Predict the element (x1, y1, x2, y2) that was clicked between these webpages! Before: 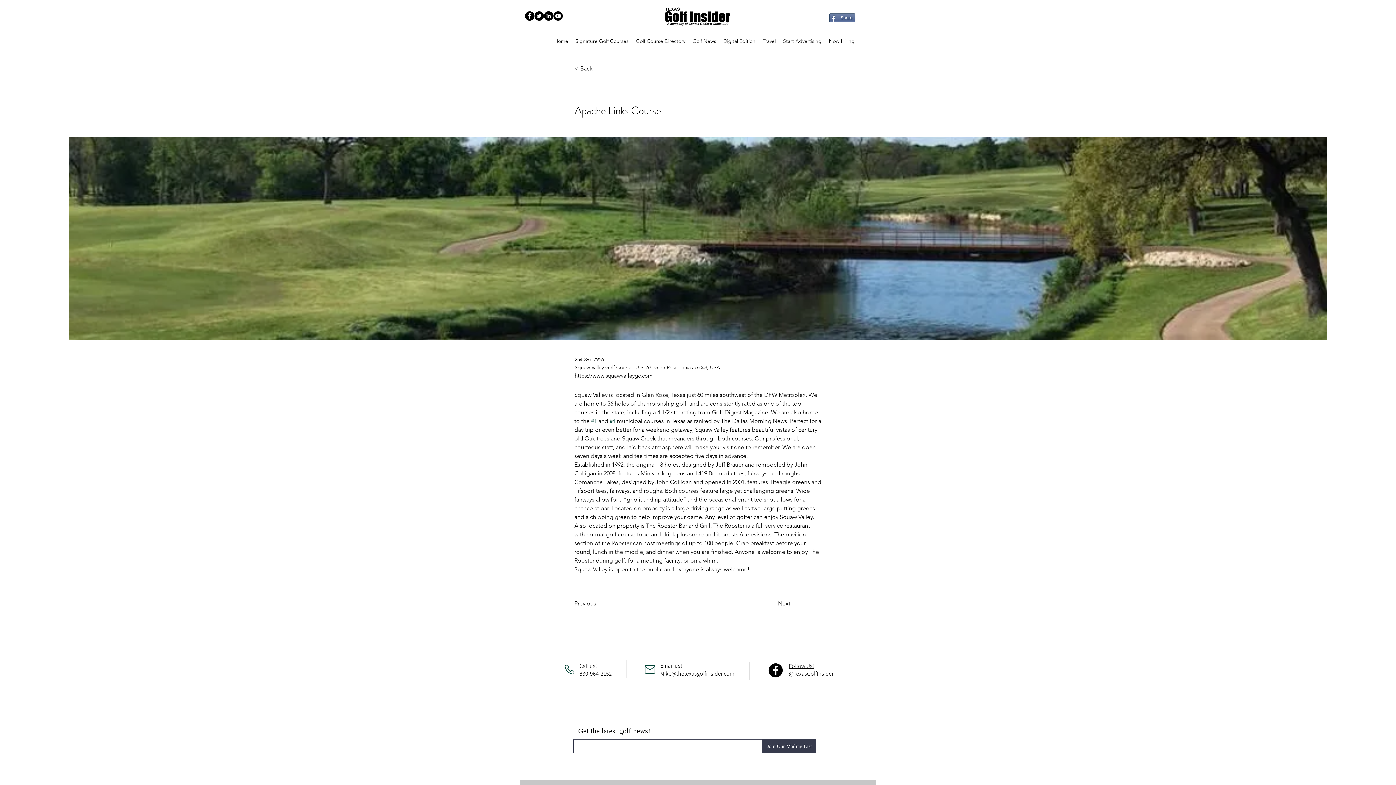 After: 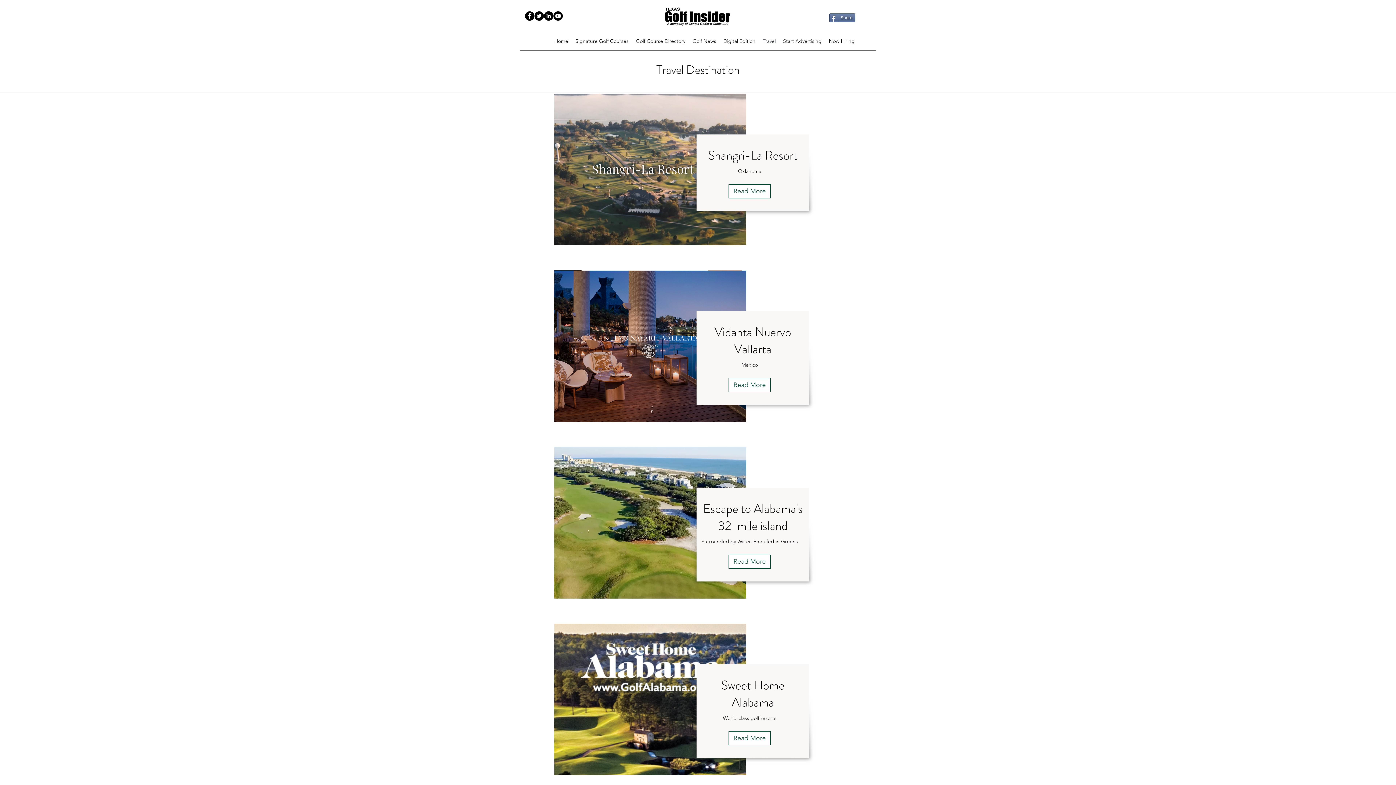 Action: bbox: (759, 35, 779, 46) label: Travel